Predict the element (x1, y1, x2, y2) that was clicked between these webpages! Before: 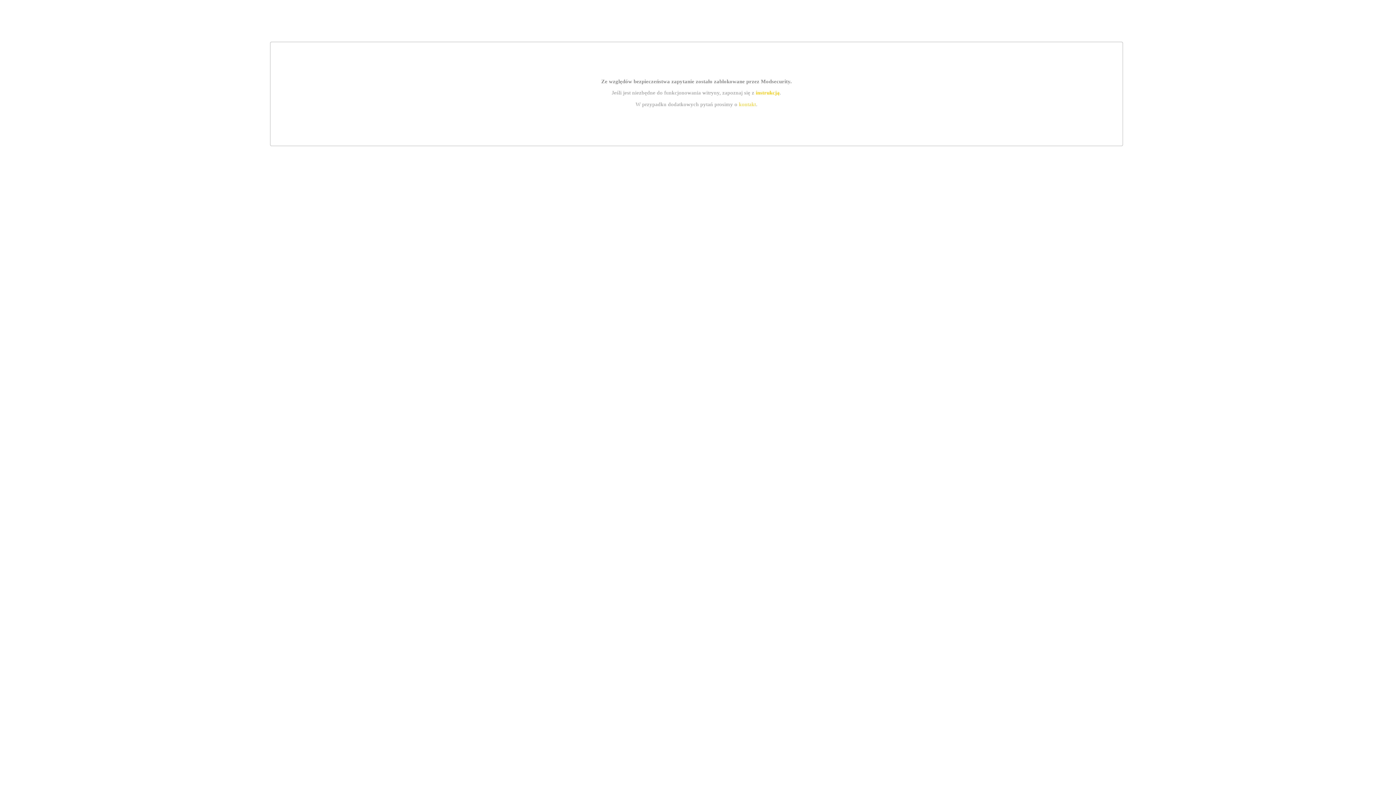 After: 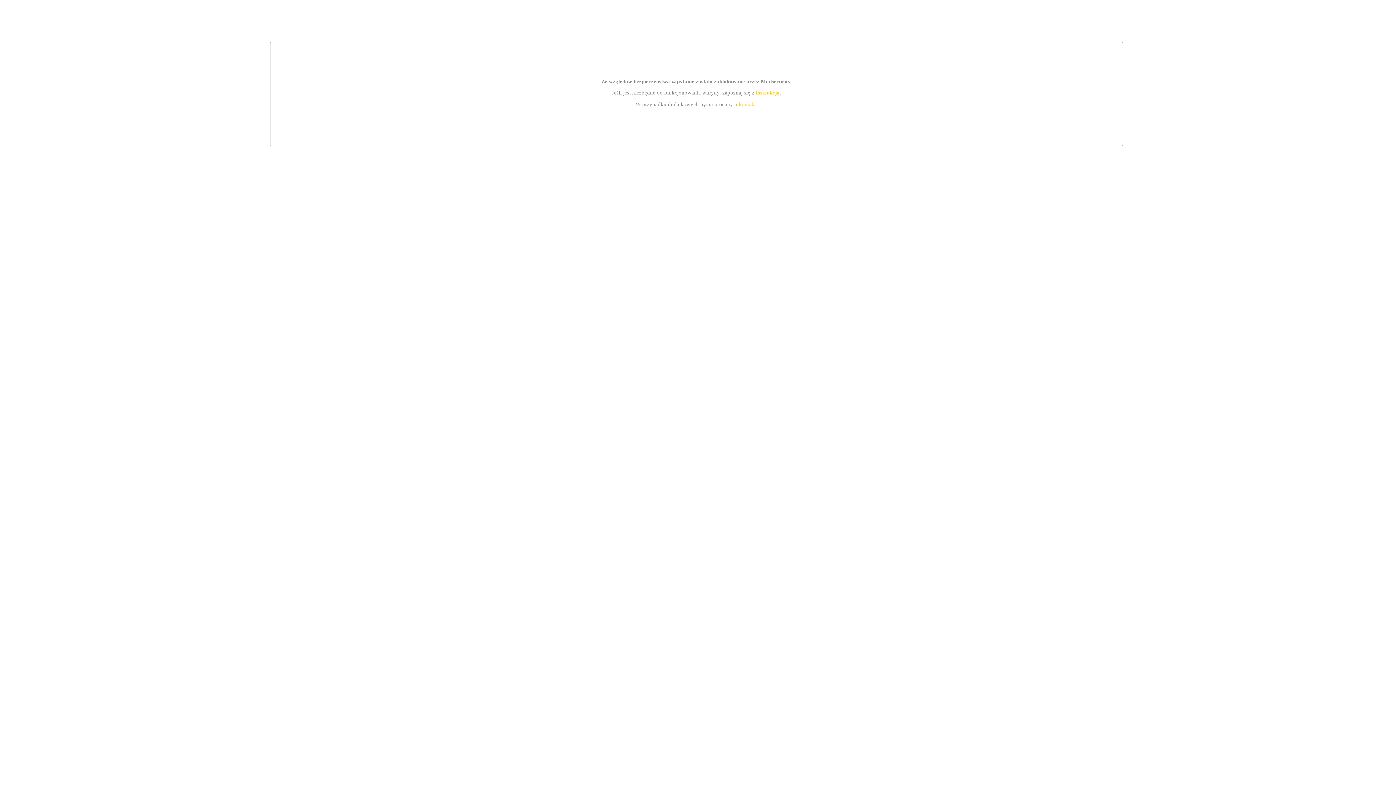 Action: label: instrukcją bbox: (755, 89, 779, 95)